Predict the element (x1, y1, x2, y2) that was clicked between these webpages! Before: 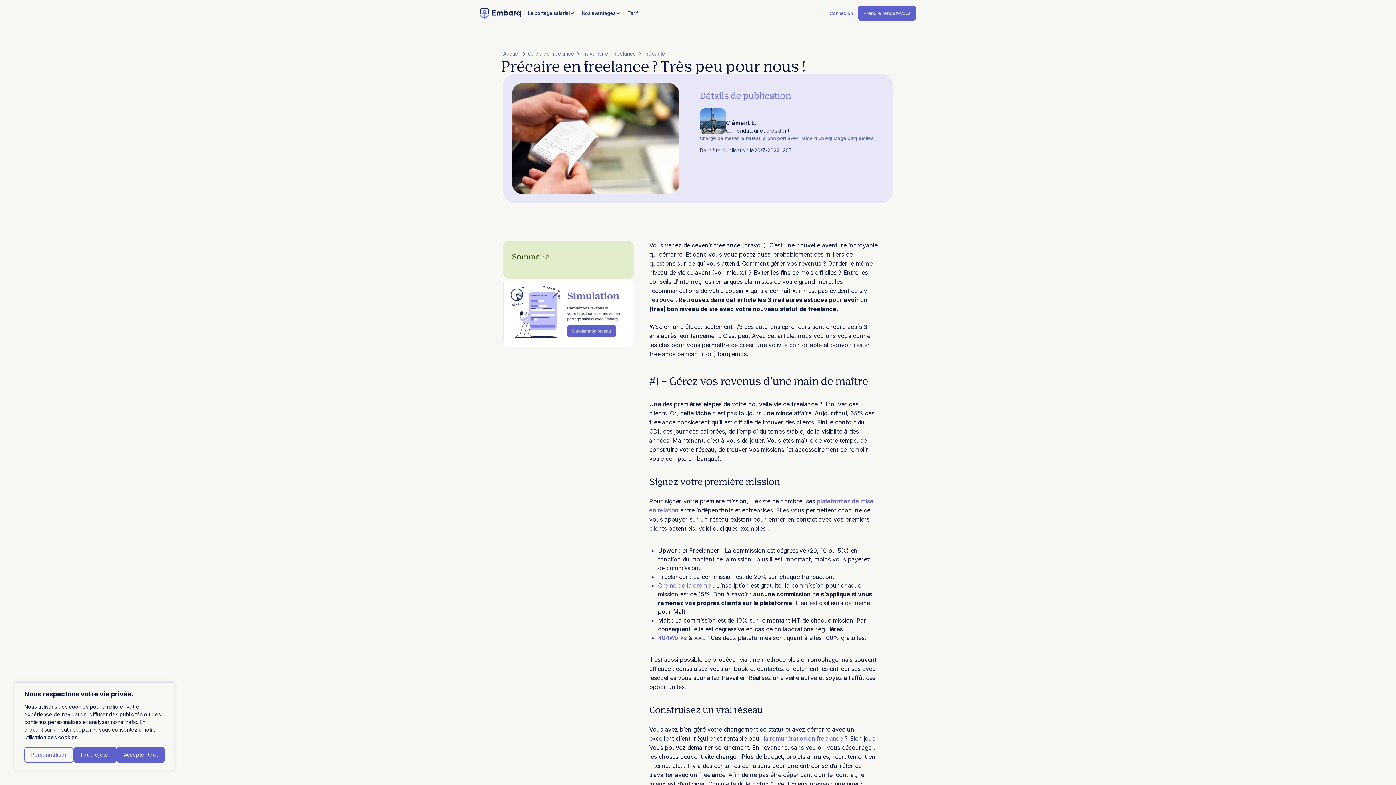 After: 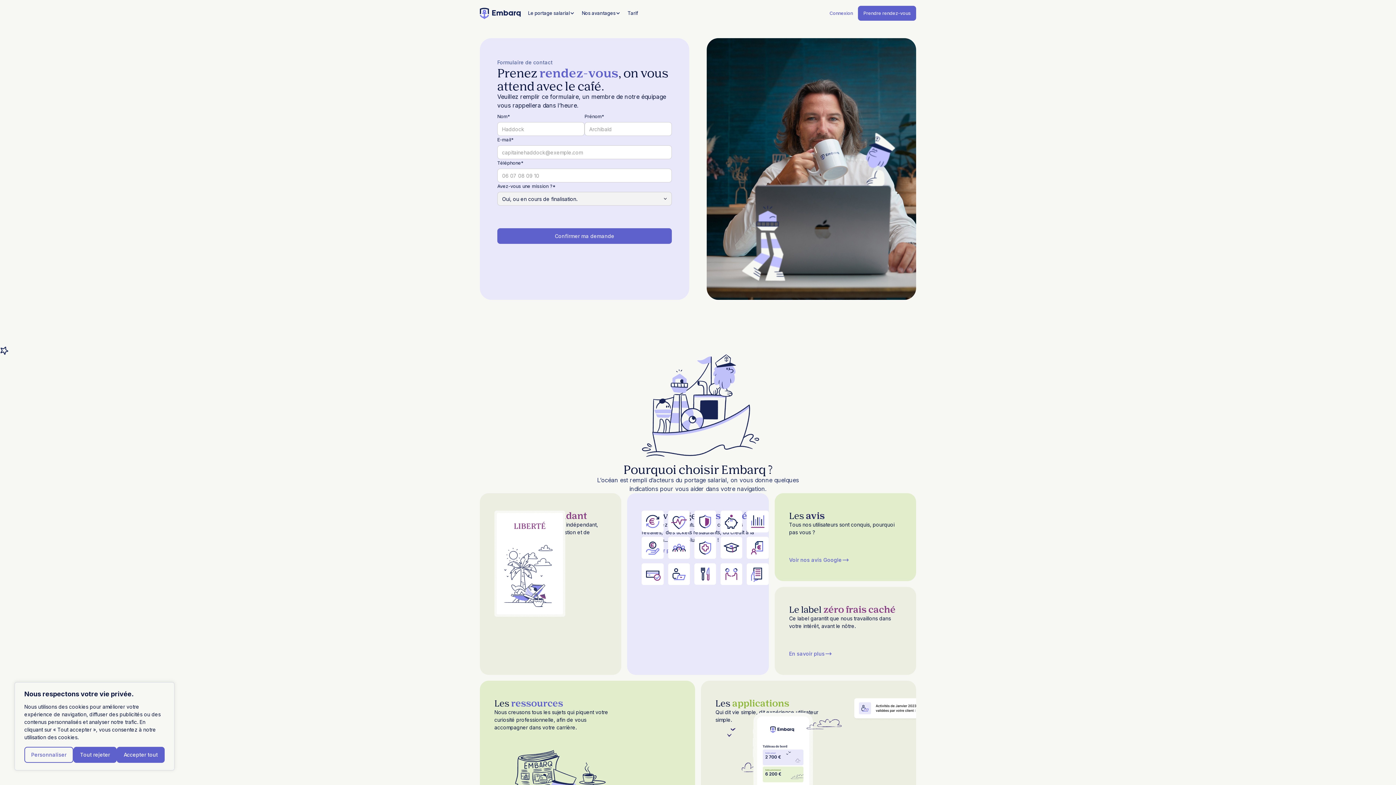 Action: label: Prendre rendez-vous bbox: (858, 5, 916, 20)